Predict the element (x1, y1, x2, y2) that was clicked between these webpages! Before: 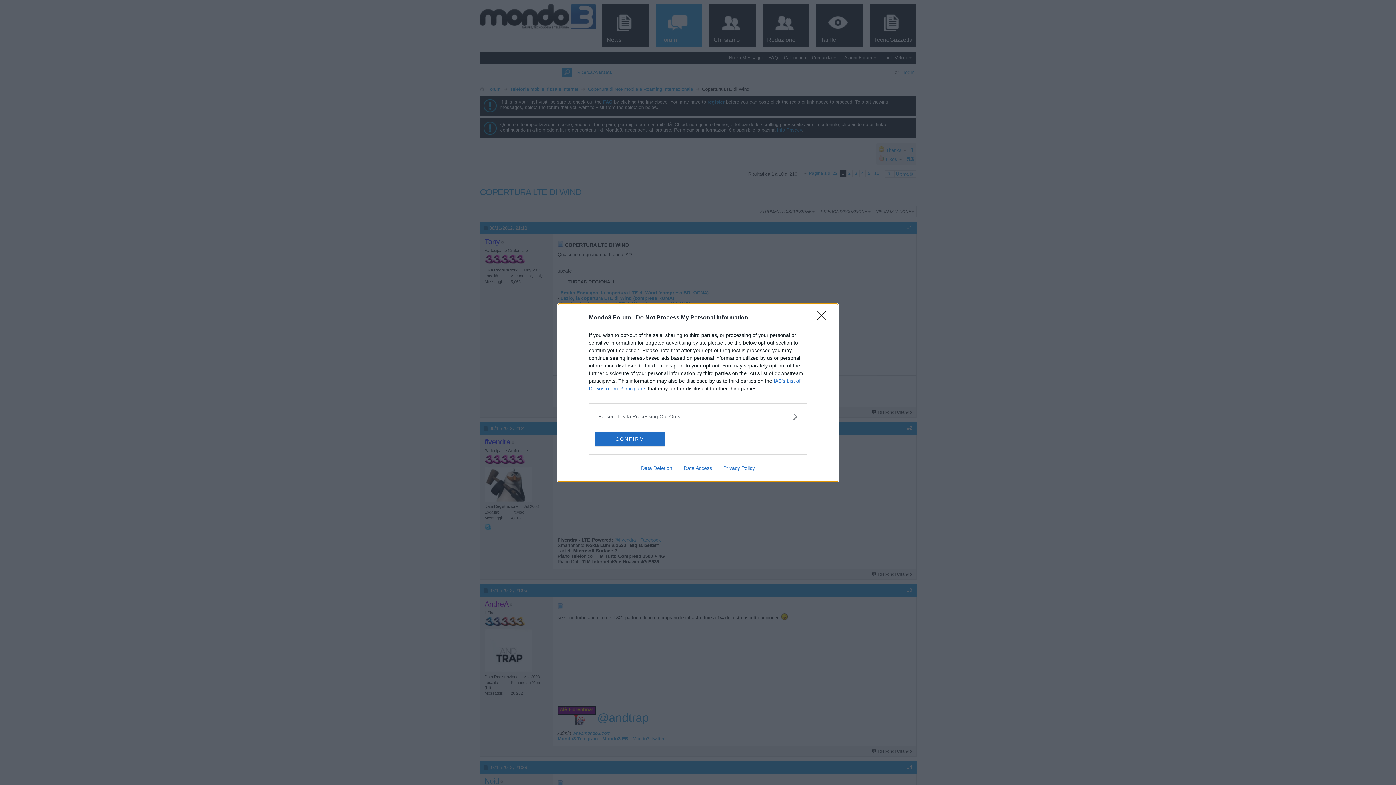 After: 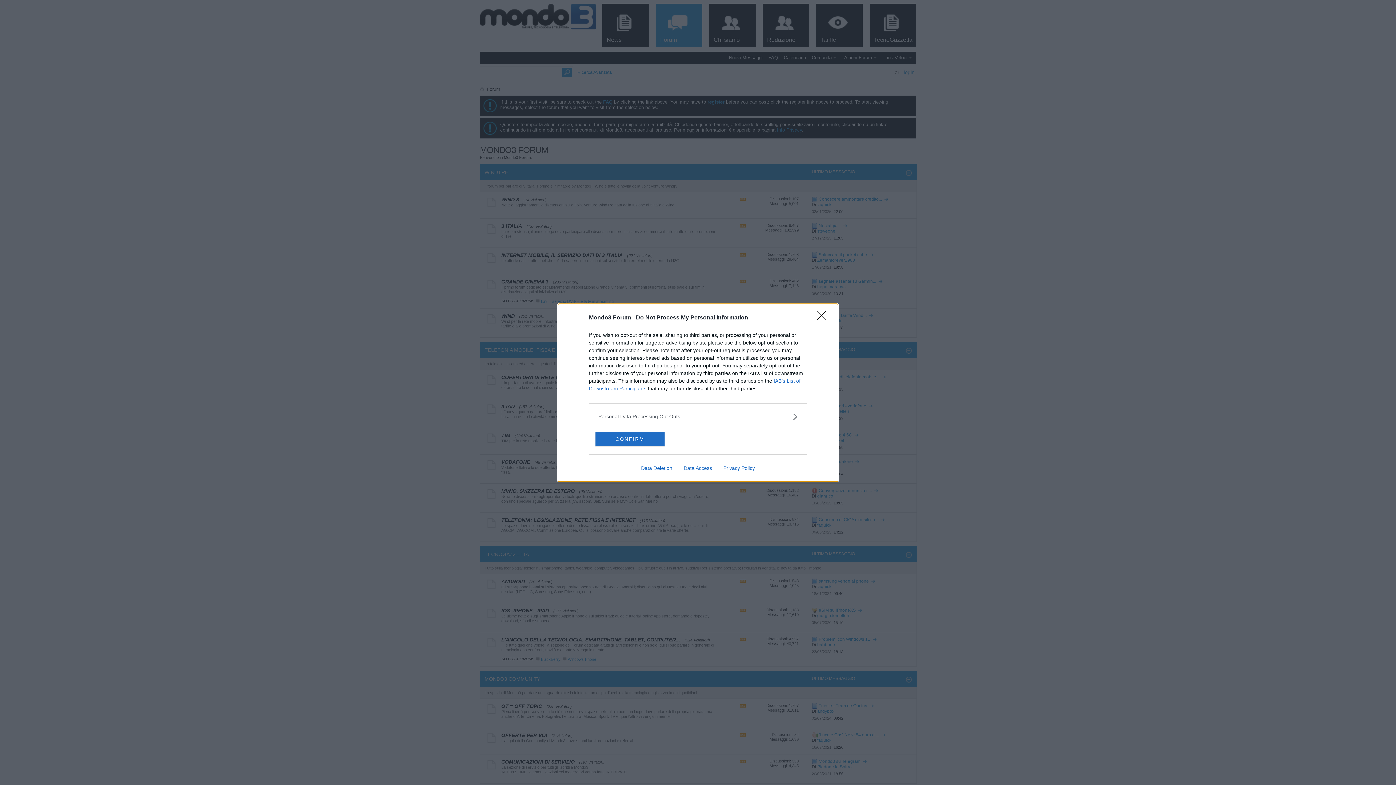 Action: bbox: (678, 465, 717, 471) label: Data Access